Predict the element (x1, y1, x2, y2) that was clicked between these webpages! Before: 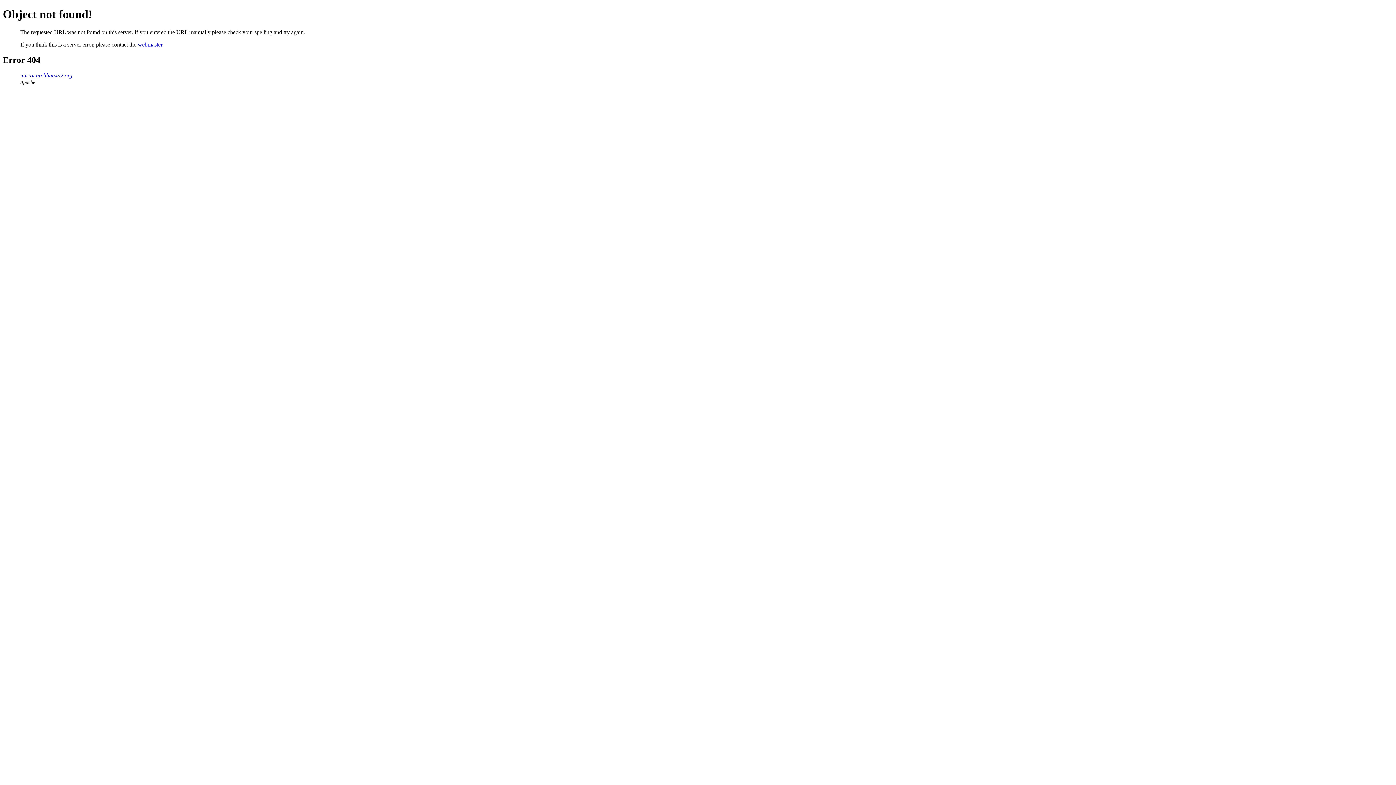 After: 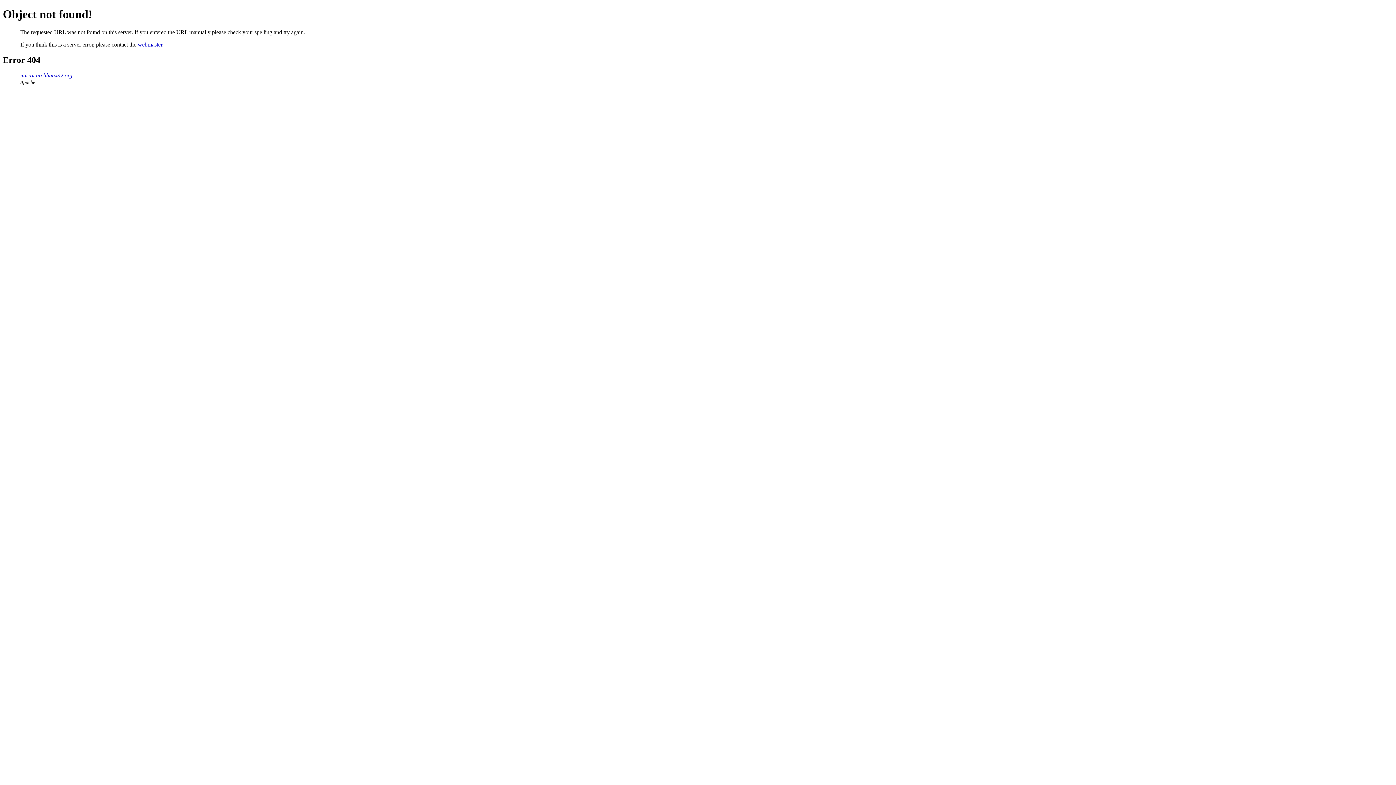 Action: label: webmaster bbox: (137, 41, 162, 47)